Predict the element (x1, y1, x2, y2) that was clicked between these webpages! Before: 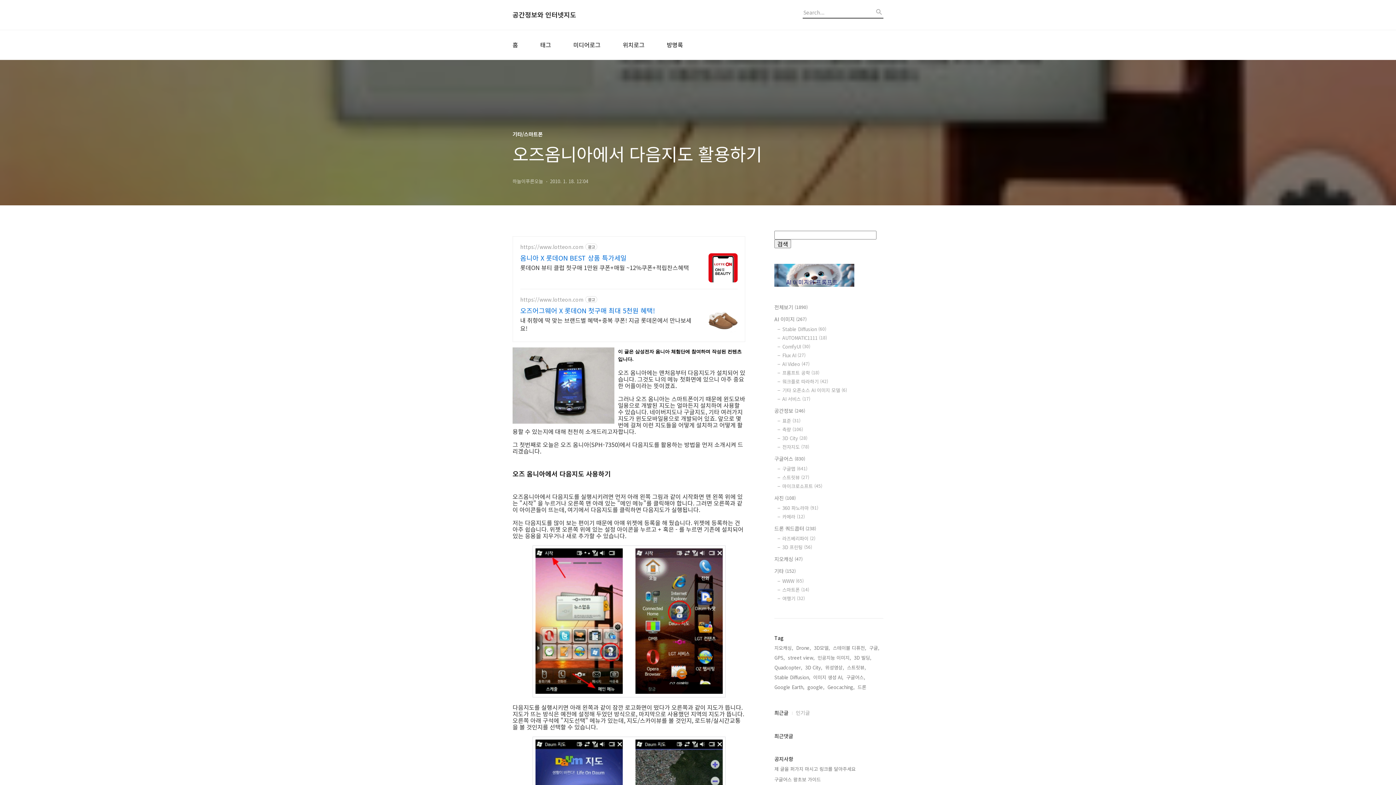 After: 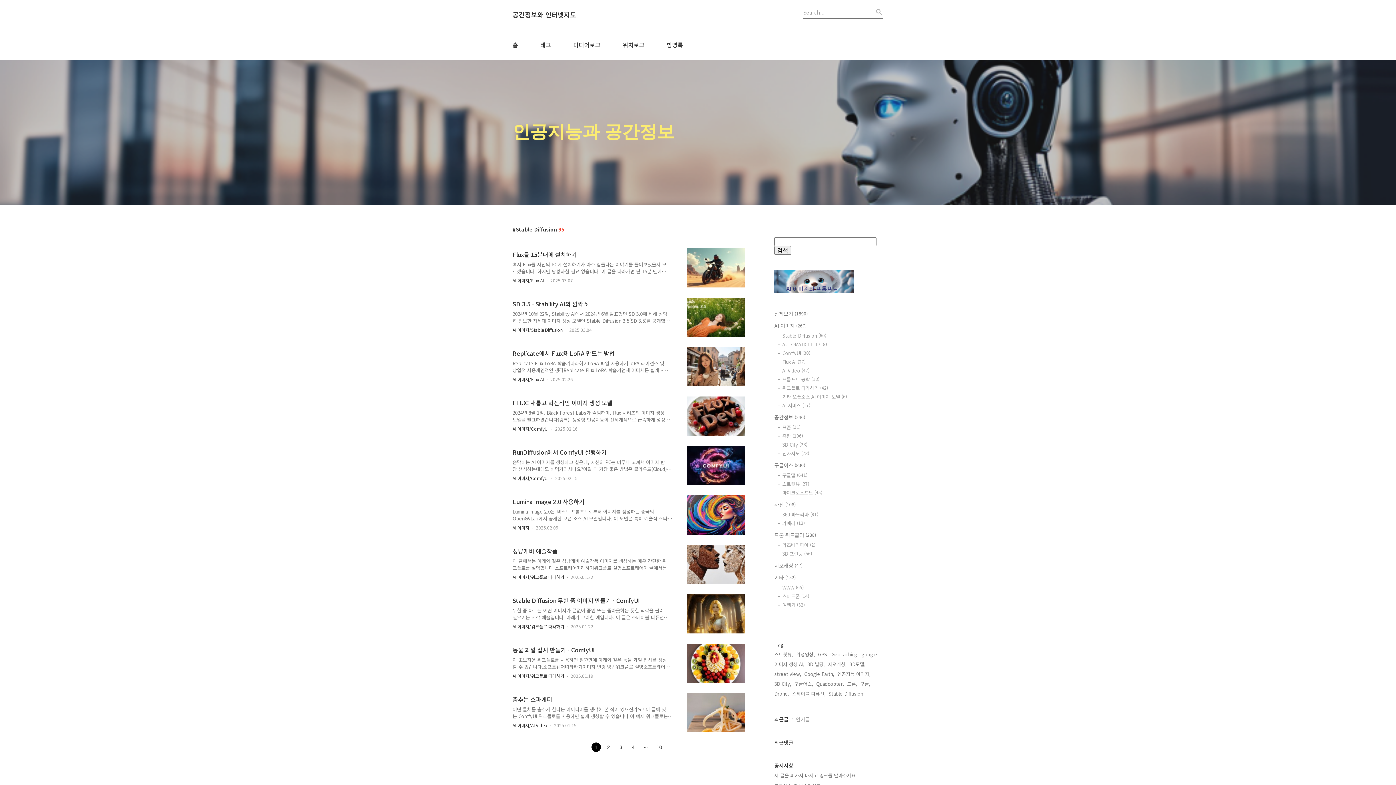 Action: label: Stable Diffusion, bbox: (774, 673, 810, 681)